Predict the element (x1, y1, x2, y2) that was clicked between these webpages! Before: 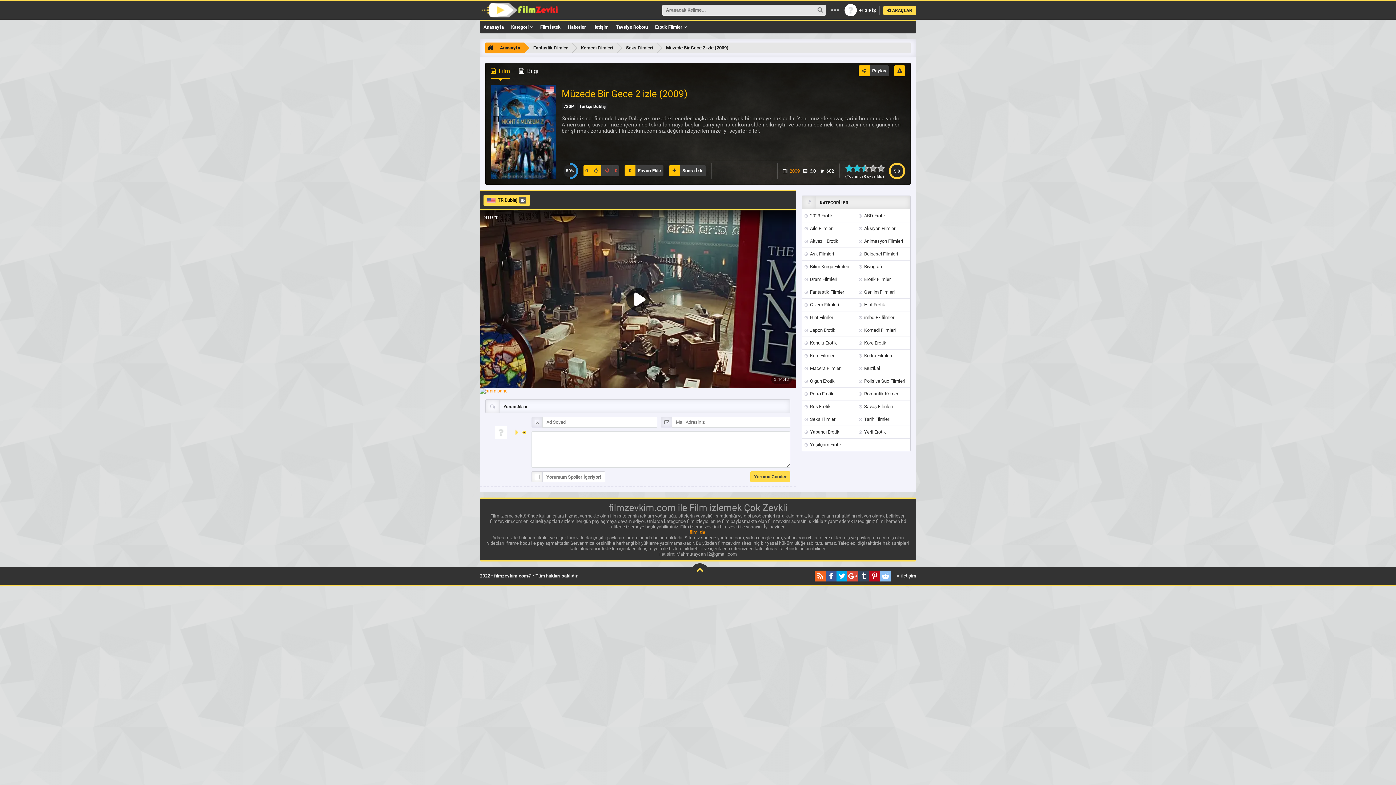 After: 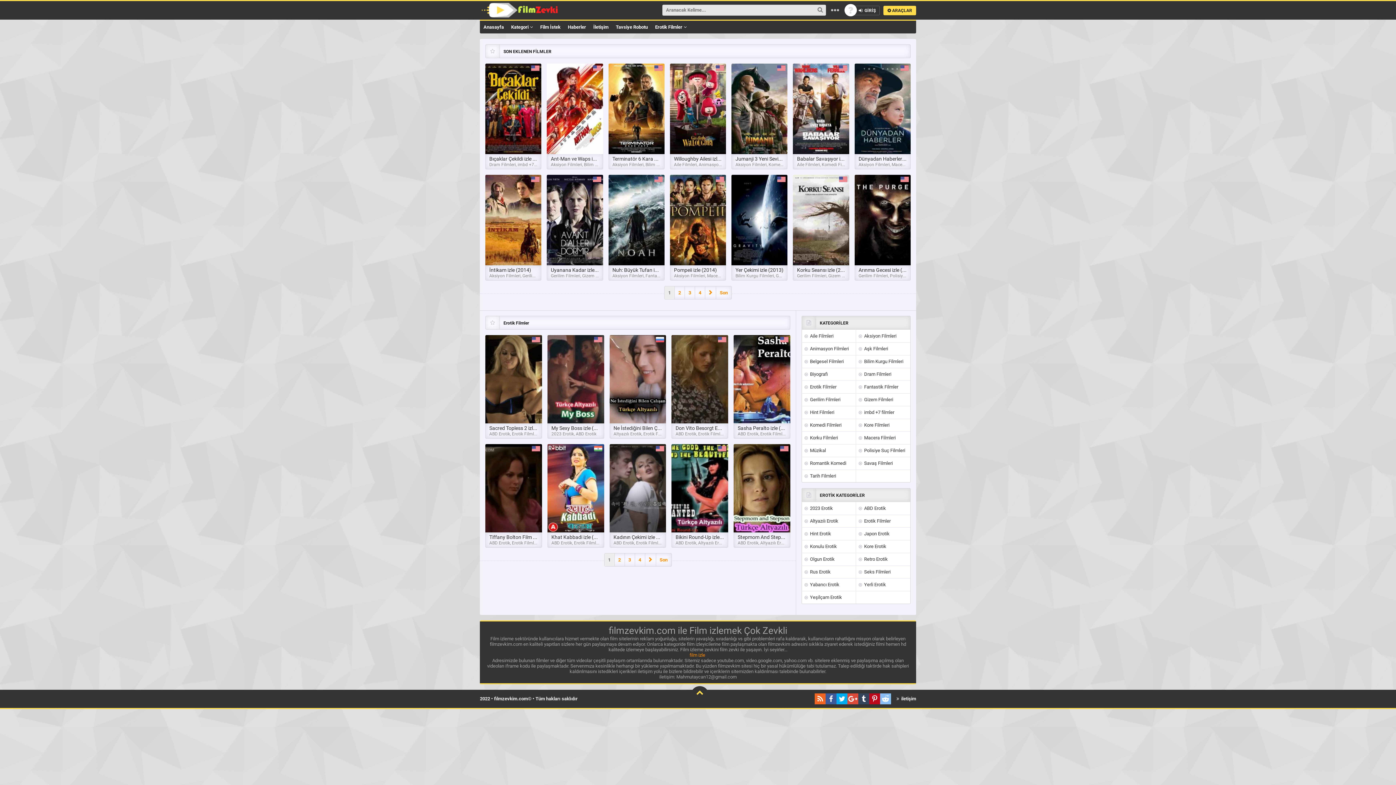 Action: label: film izle bbox: (689, 529, 705, 535)